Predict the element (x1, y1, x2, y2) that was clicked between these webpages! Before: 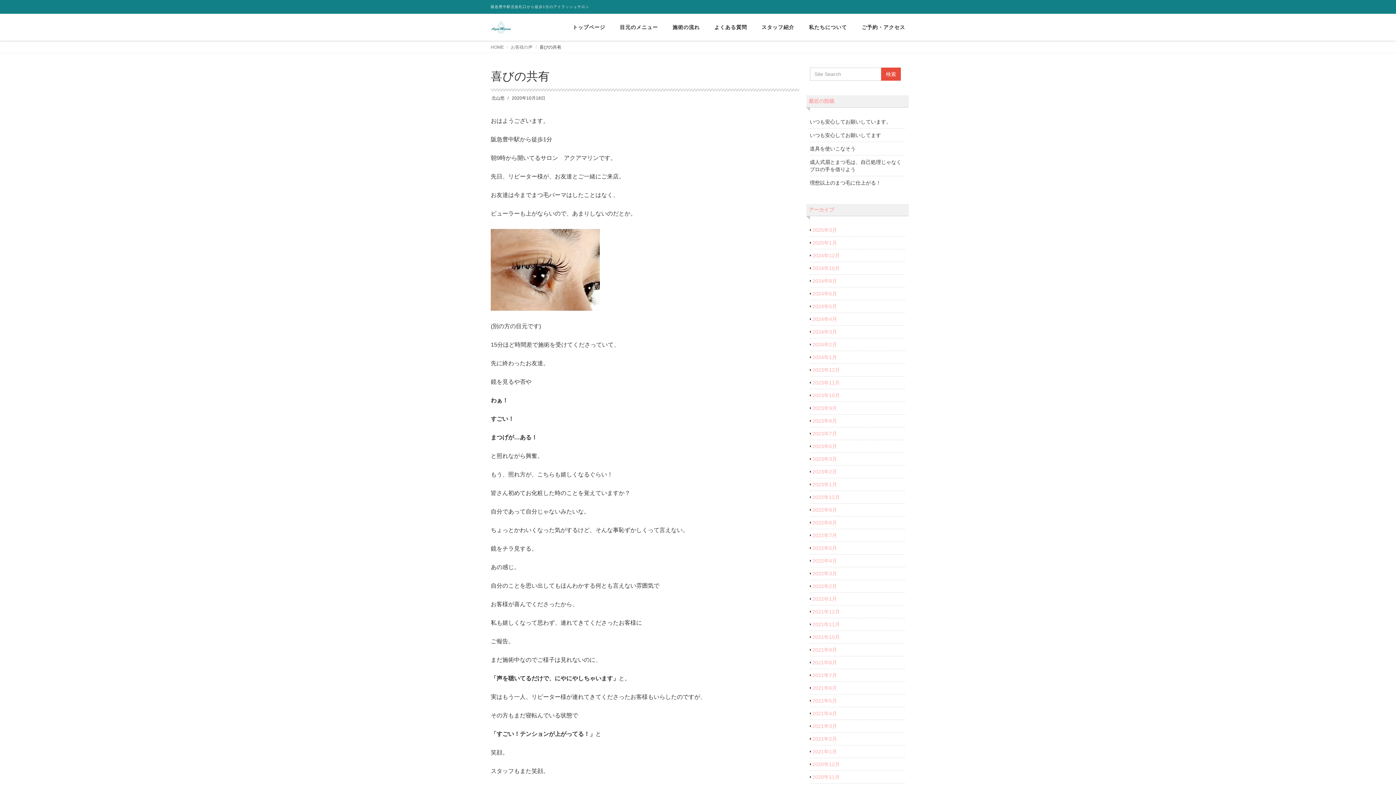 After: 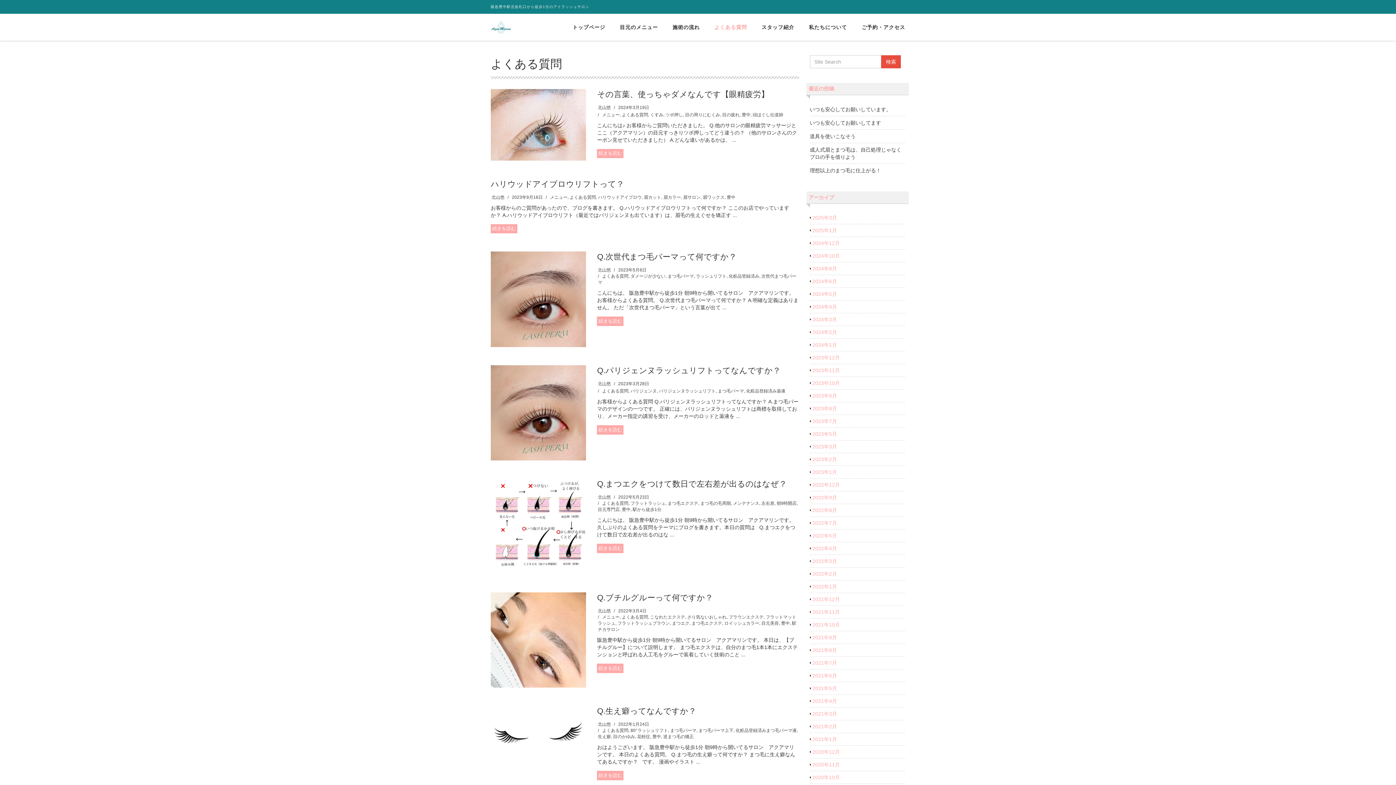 Action: bbox: (707, 13, 754, 40) label: よくある質問